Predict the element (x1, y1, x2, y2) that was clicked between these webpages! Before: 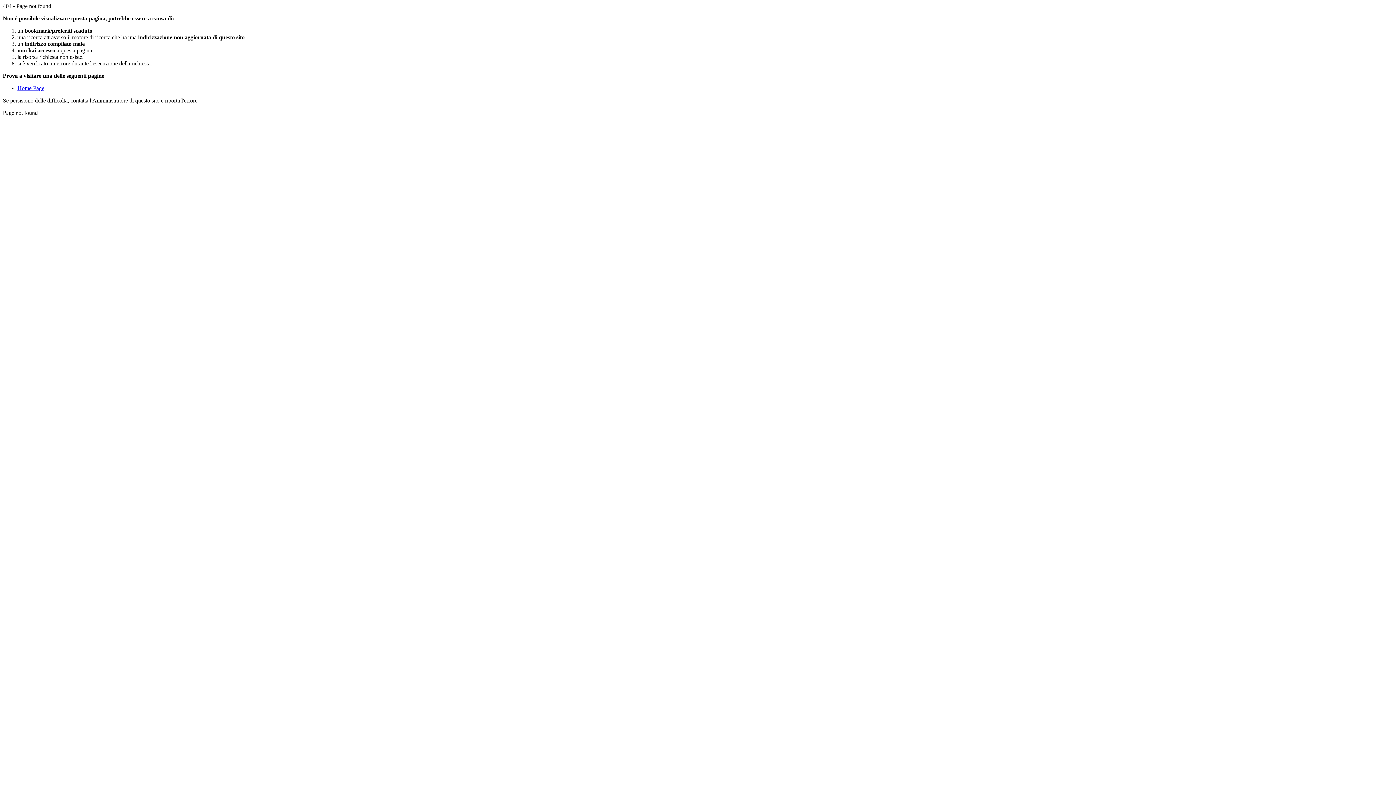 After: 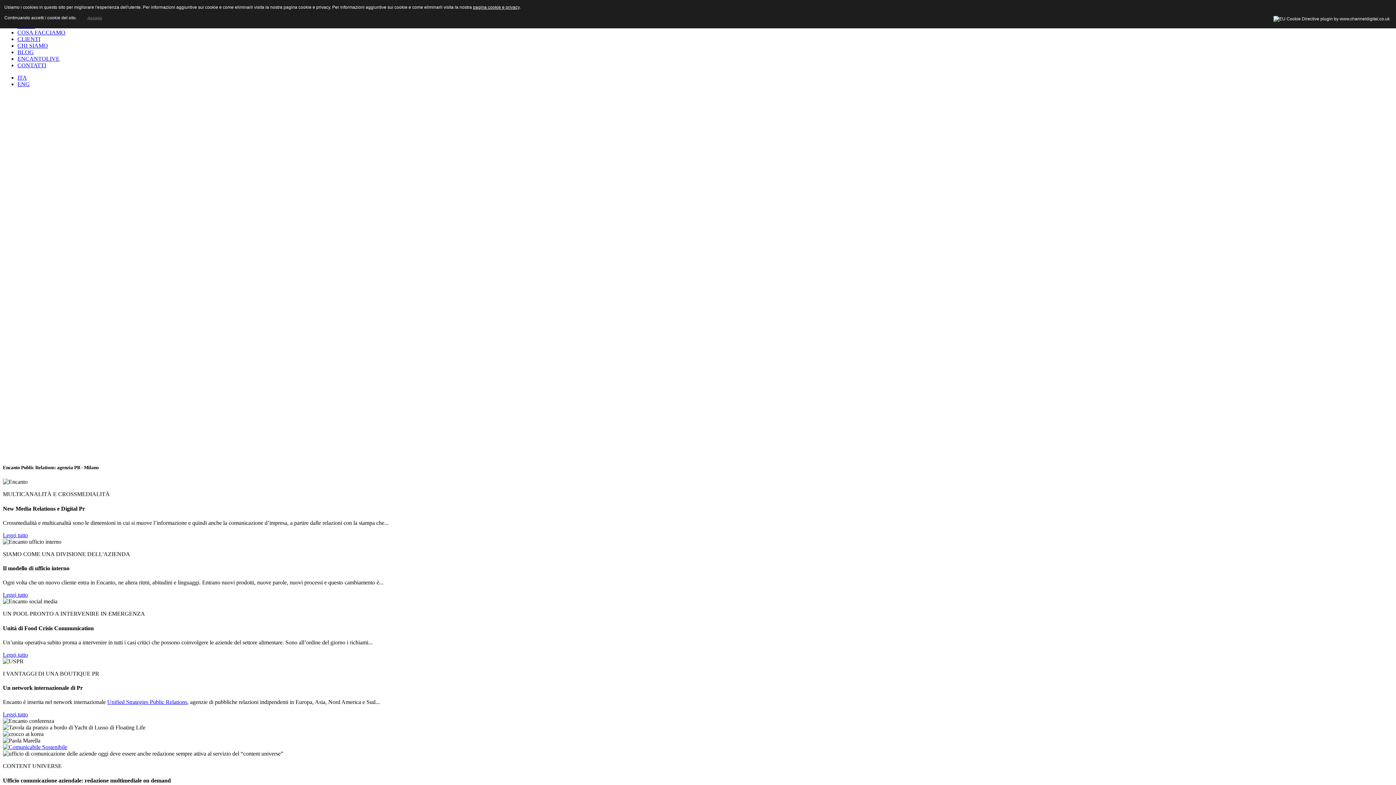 Action: bbox: (17, 85, 44, 91) label: Home Page